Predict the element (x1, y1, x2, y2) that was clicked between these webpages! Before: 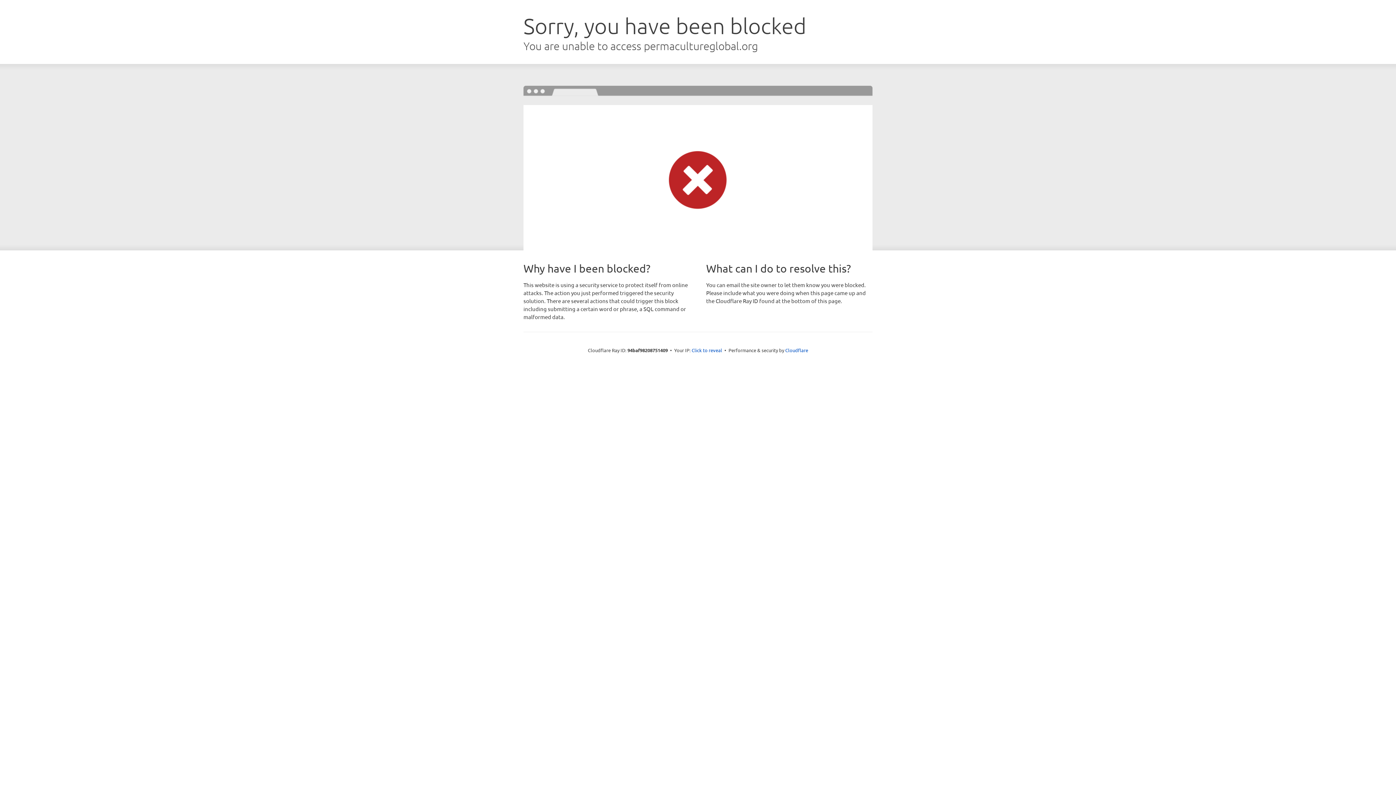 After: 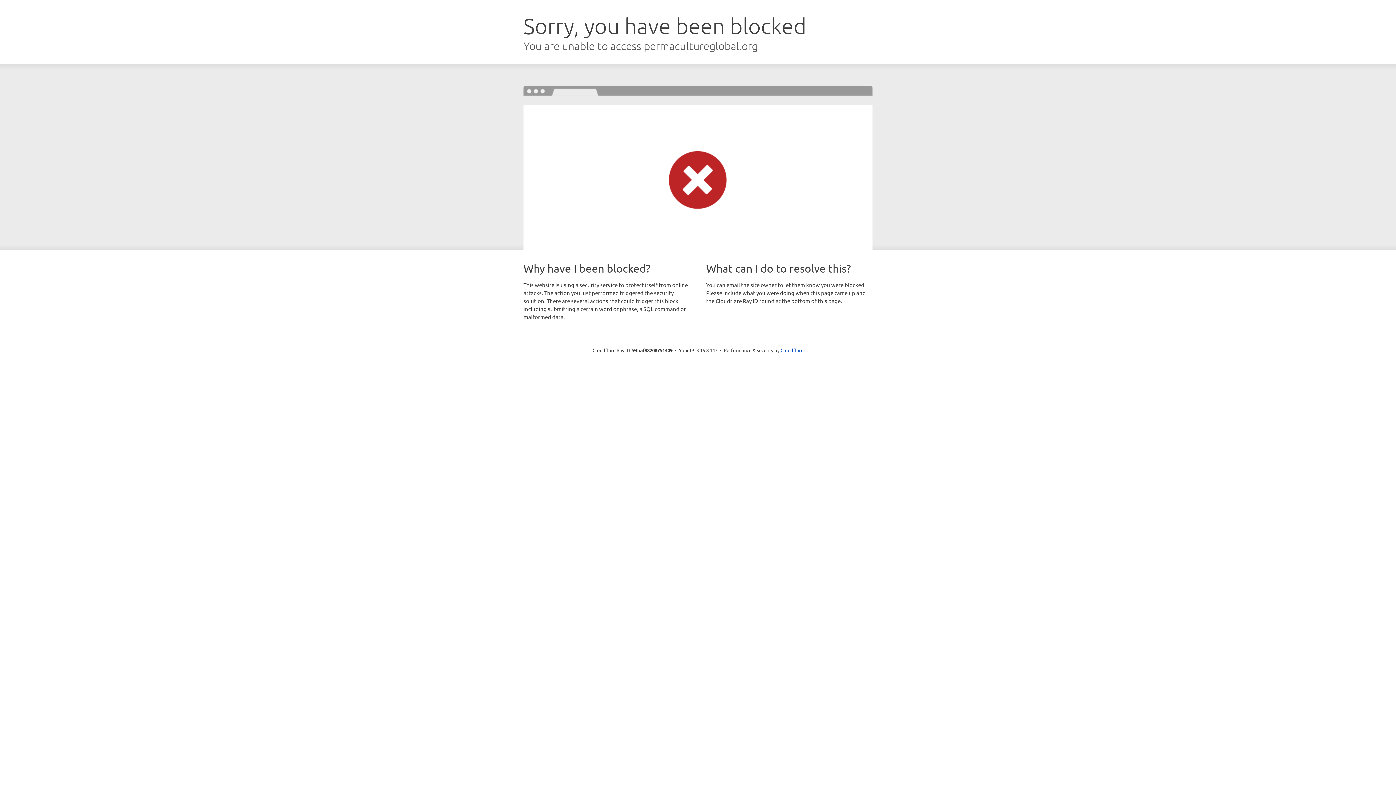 Action: bbox: (691, 346, 722, 353) label: Click to reveal